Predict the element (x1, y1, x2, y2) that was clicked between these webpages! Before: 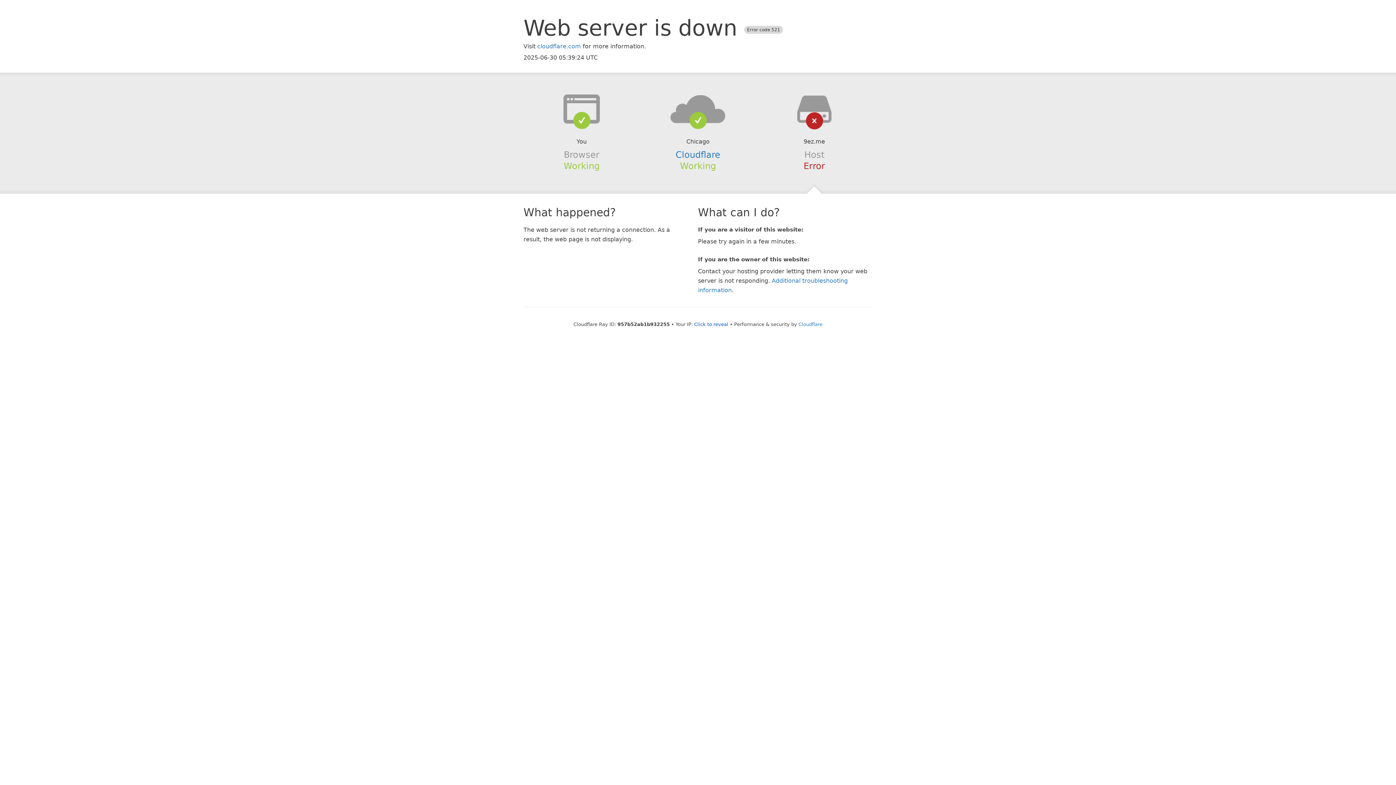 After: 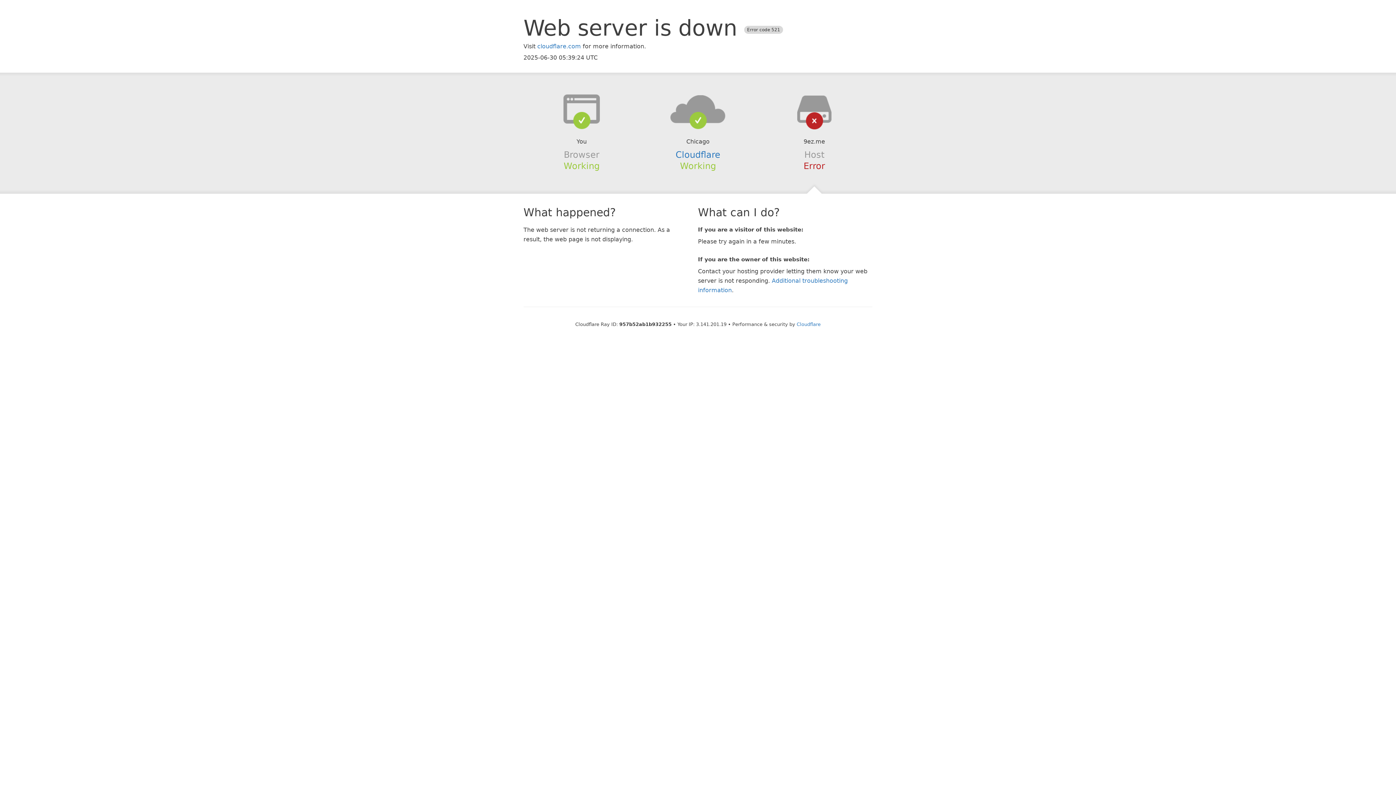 Action: label: Click to reveal bbox: (694, 321, 728, 327)